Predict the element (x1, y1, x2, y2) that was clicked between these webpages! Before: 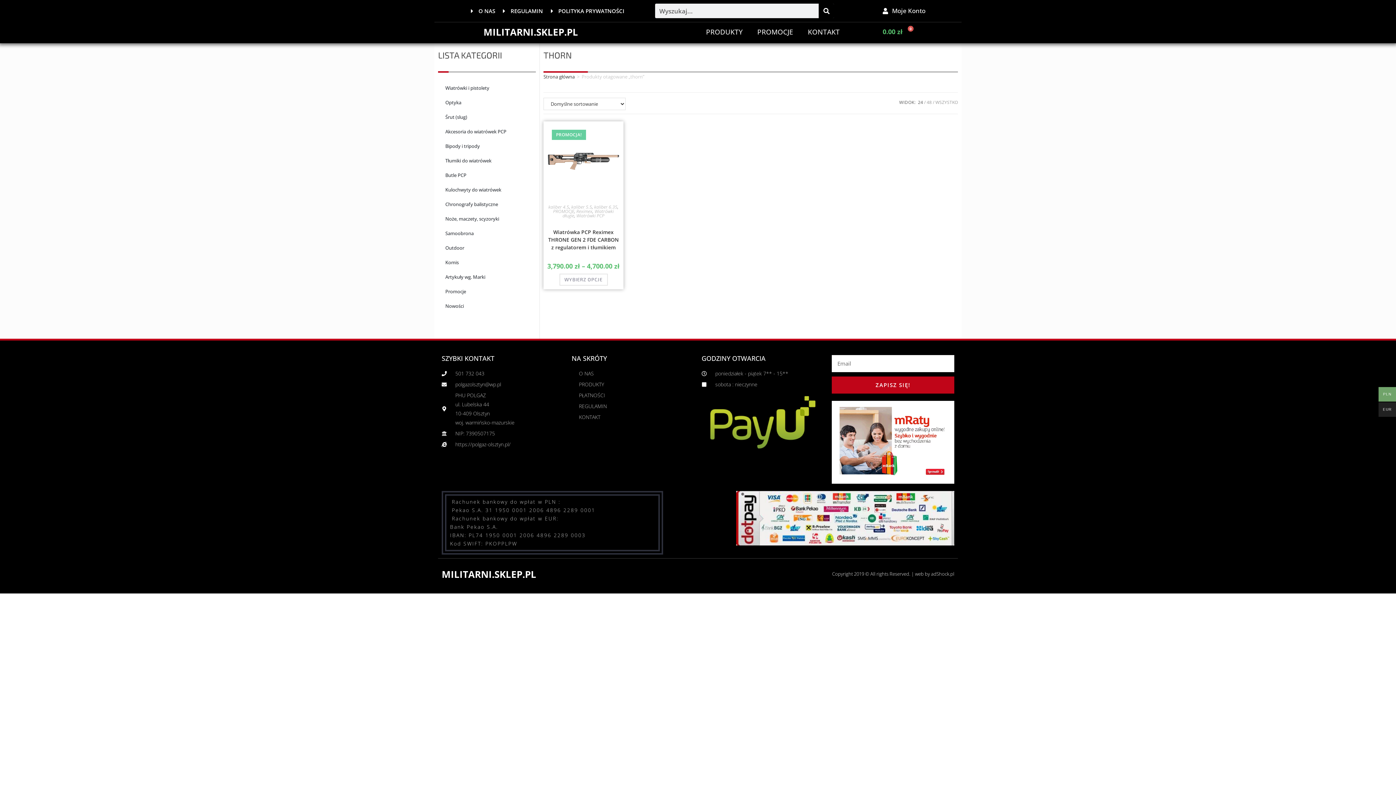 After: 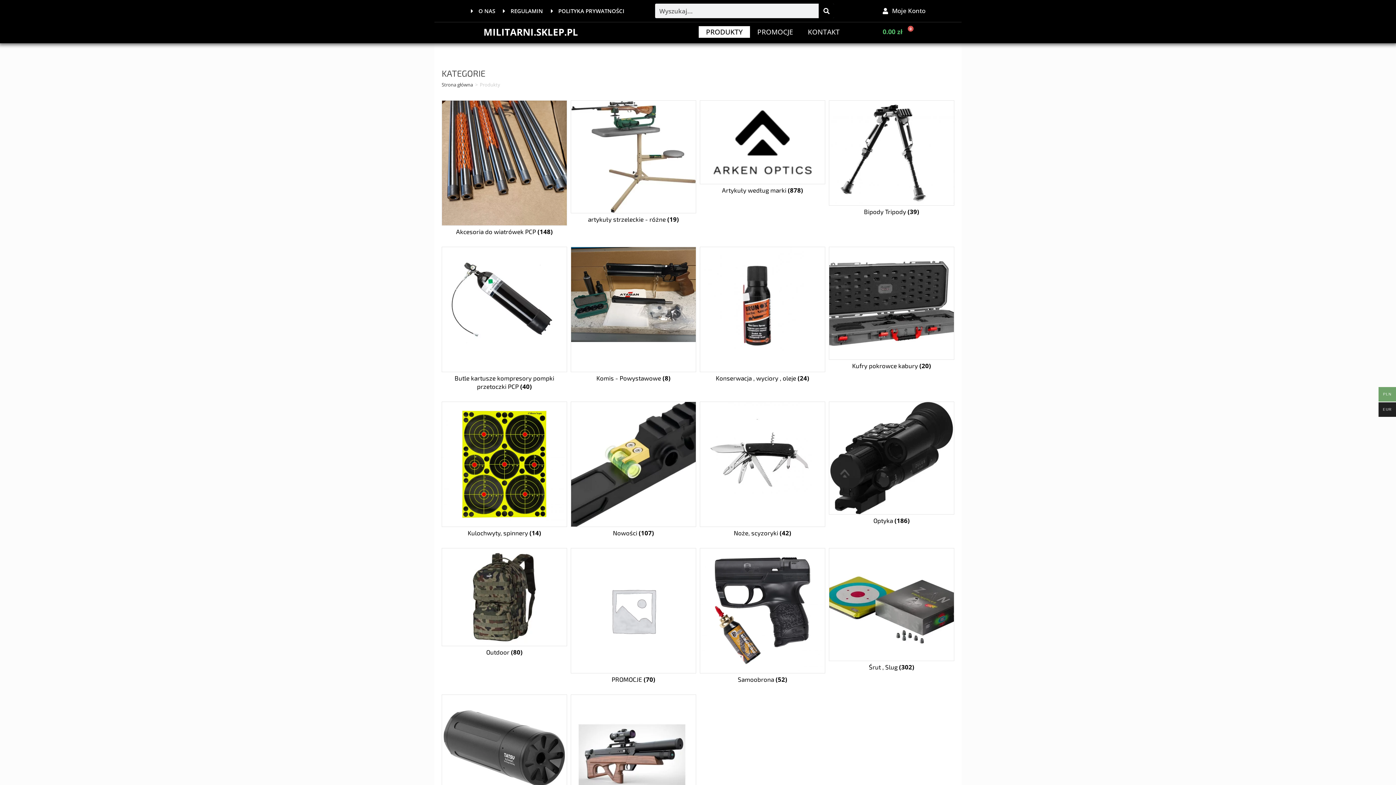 Action: label: PRODUKTY bbox: (571, 380, 694, 389)